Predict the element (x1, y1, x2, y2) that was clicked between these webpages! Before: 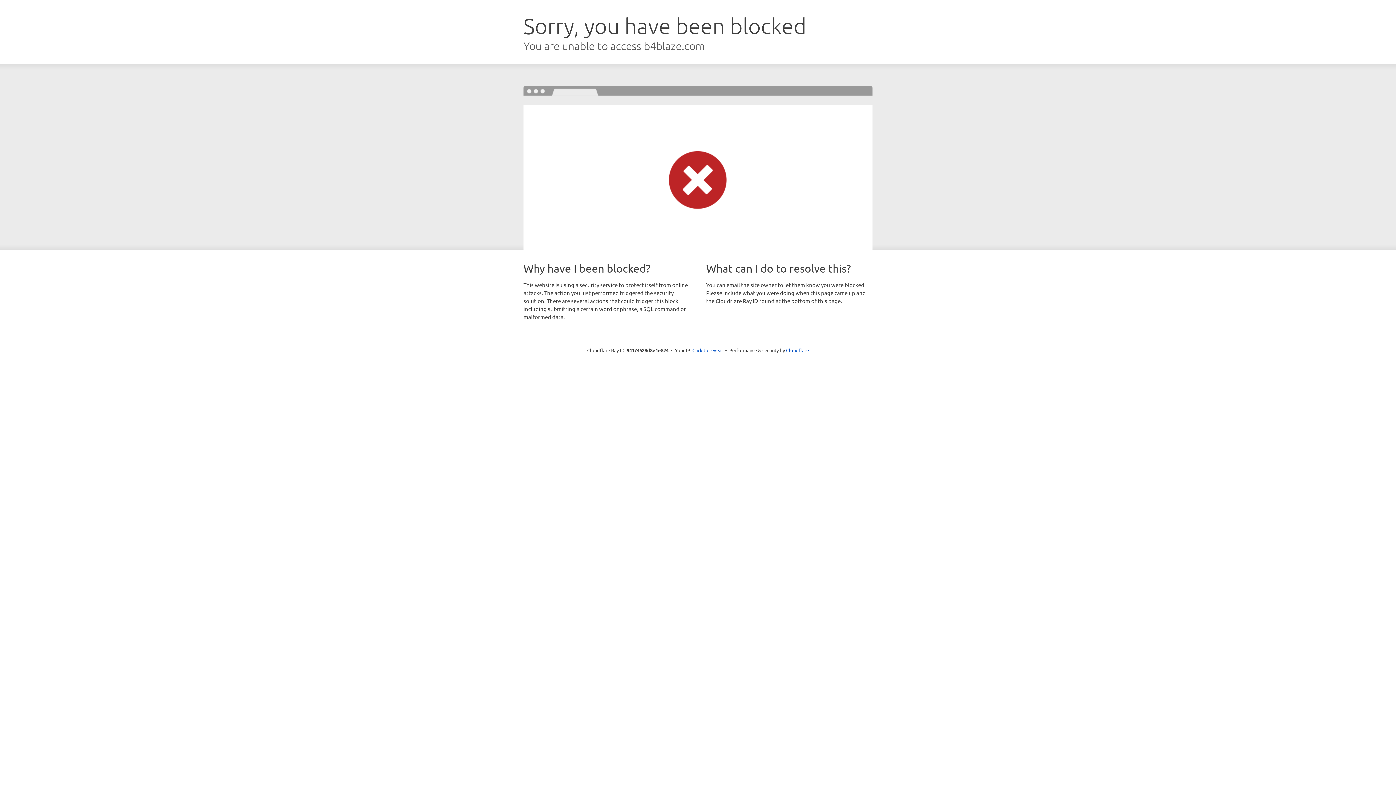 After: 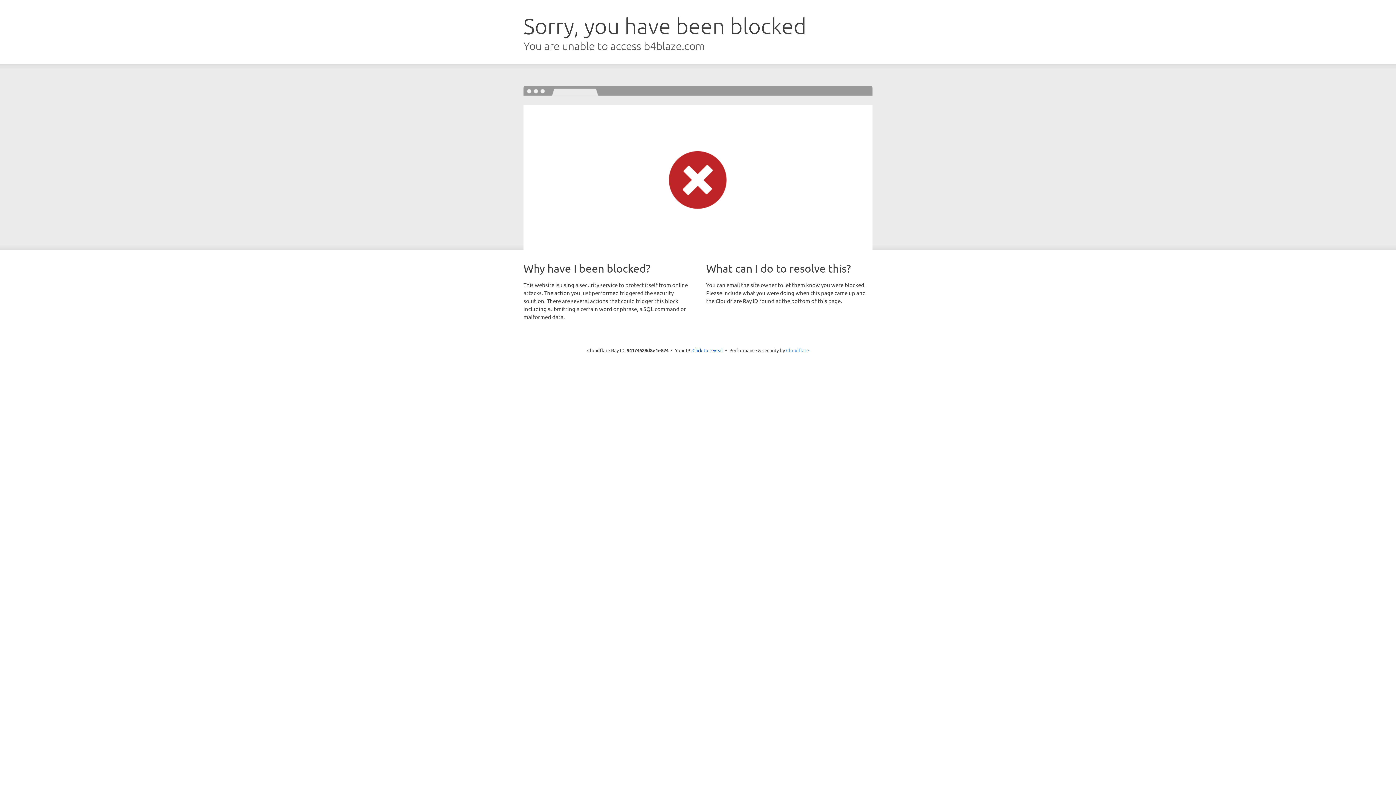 Action: bbox: (786, 347, 809, 353) label: Cloudflare